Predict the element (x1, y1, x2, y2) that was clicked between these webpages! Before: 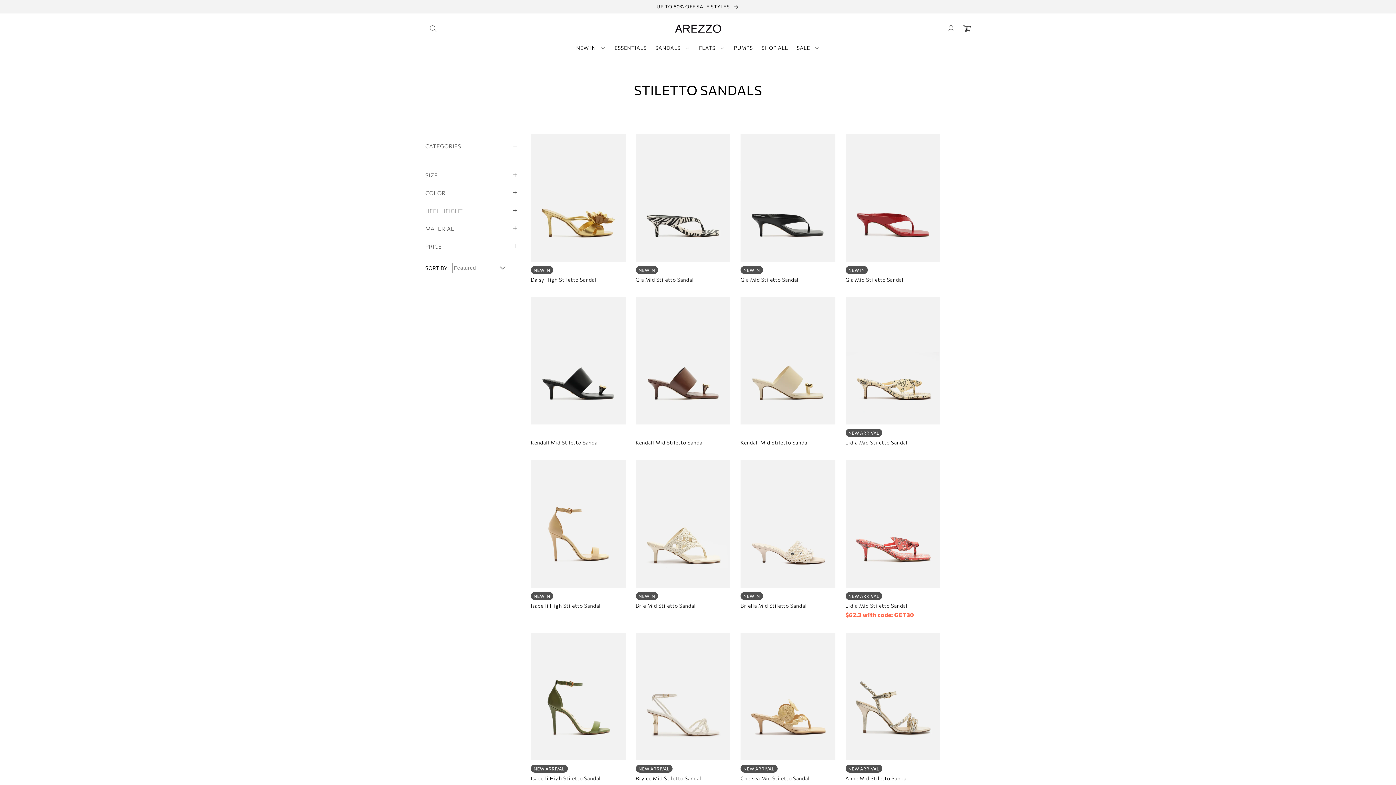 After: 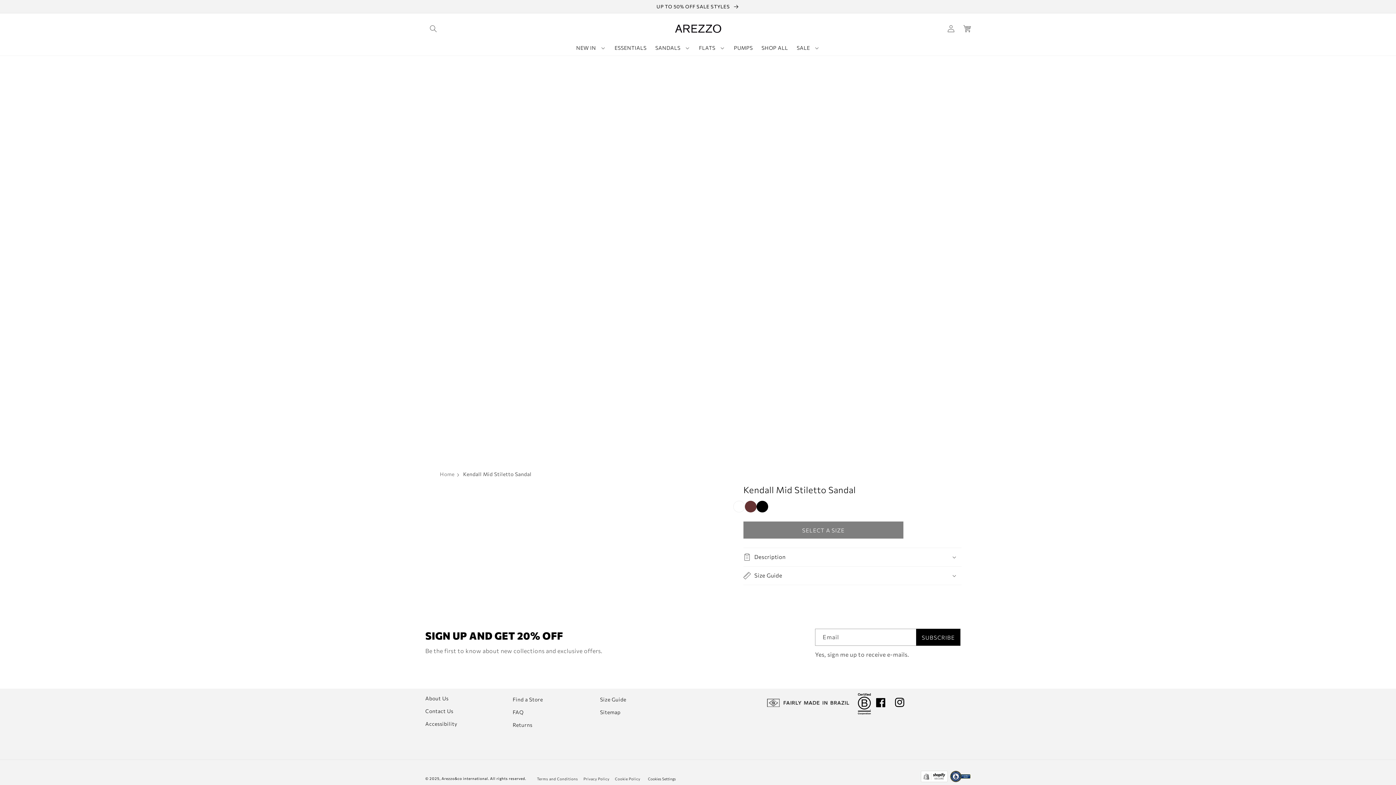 Action: label: Kendall Mid Stiletto Sandal bbox: (530, 439, 625, 446)